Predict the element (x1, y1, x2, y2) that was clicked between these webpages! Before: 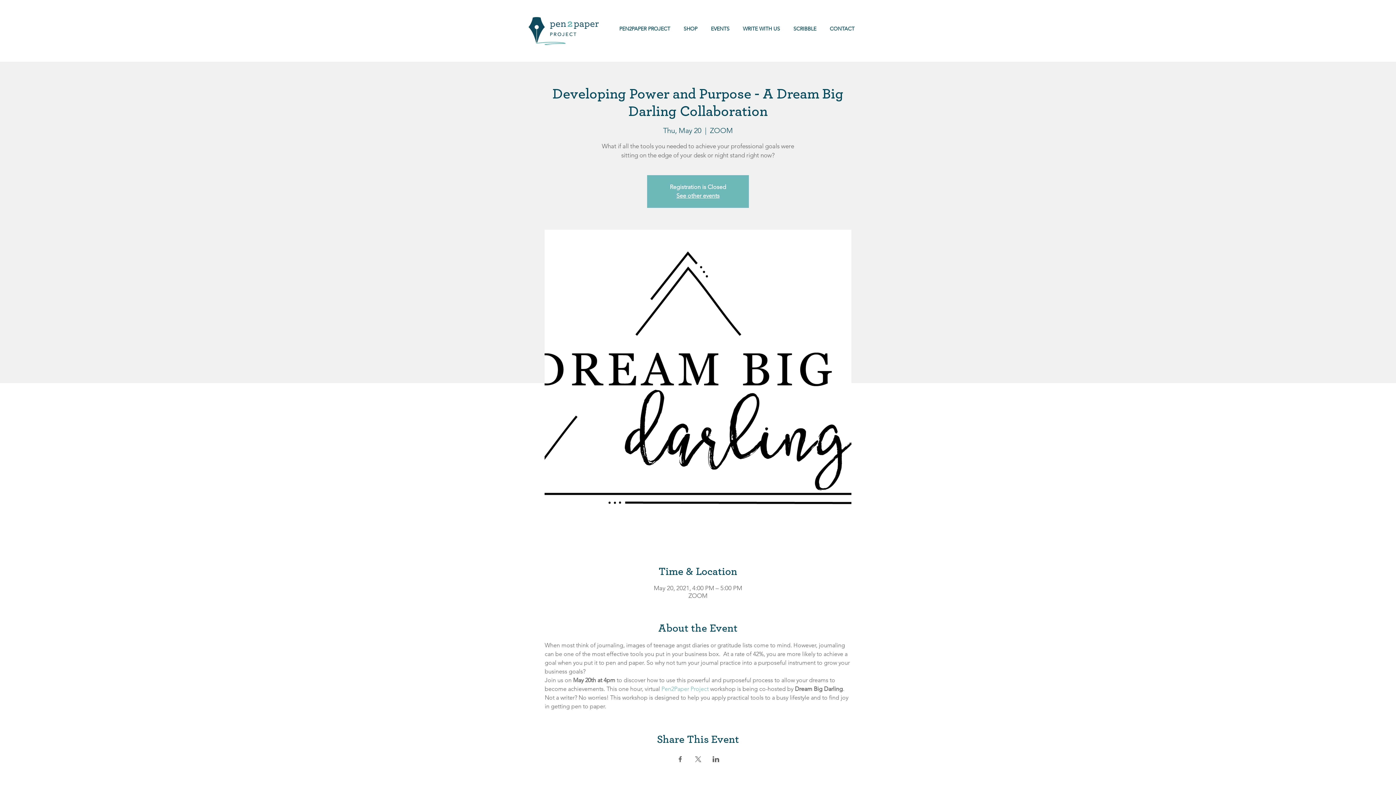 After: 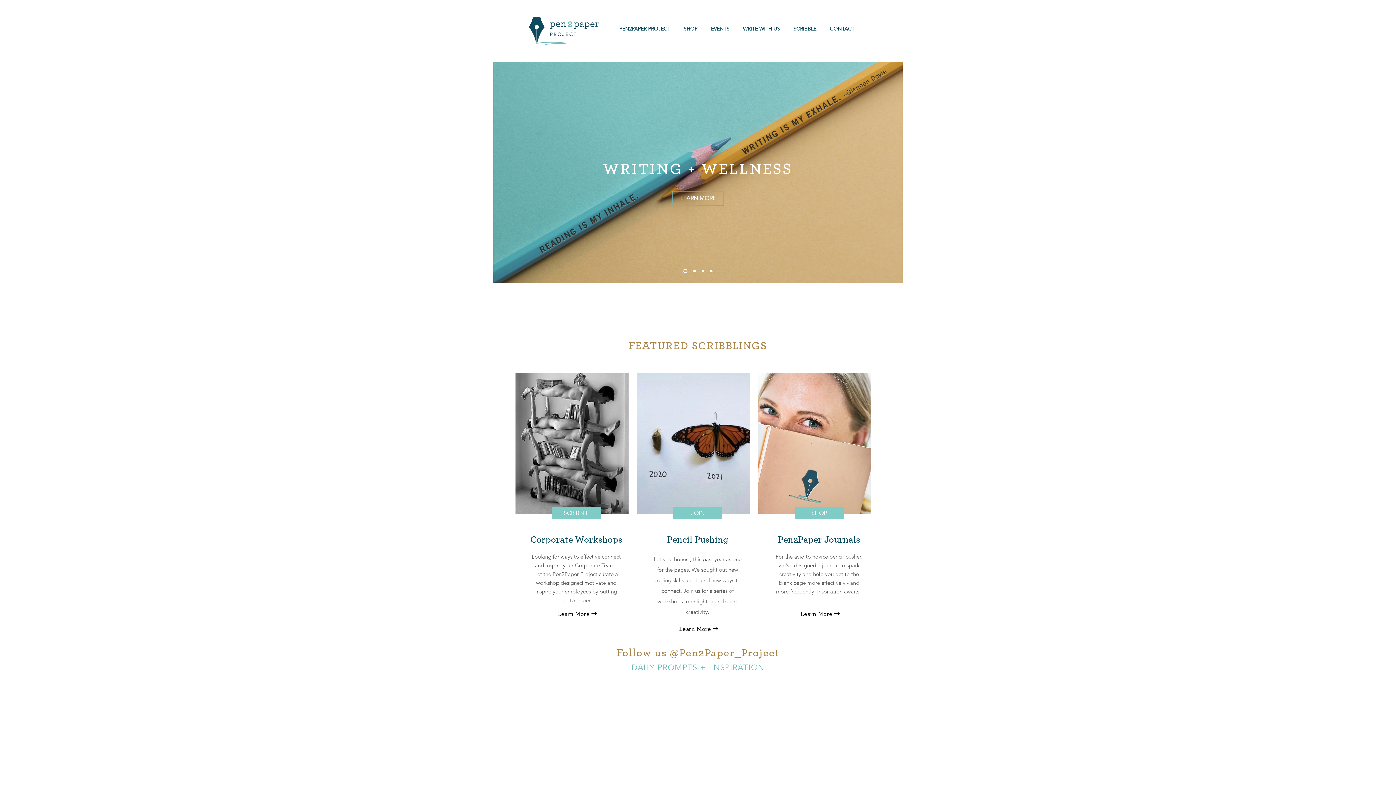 Action: bbox: (528, 17, 598, 45)